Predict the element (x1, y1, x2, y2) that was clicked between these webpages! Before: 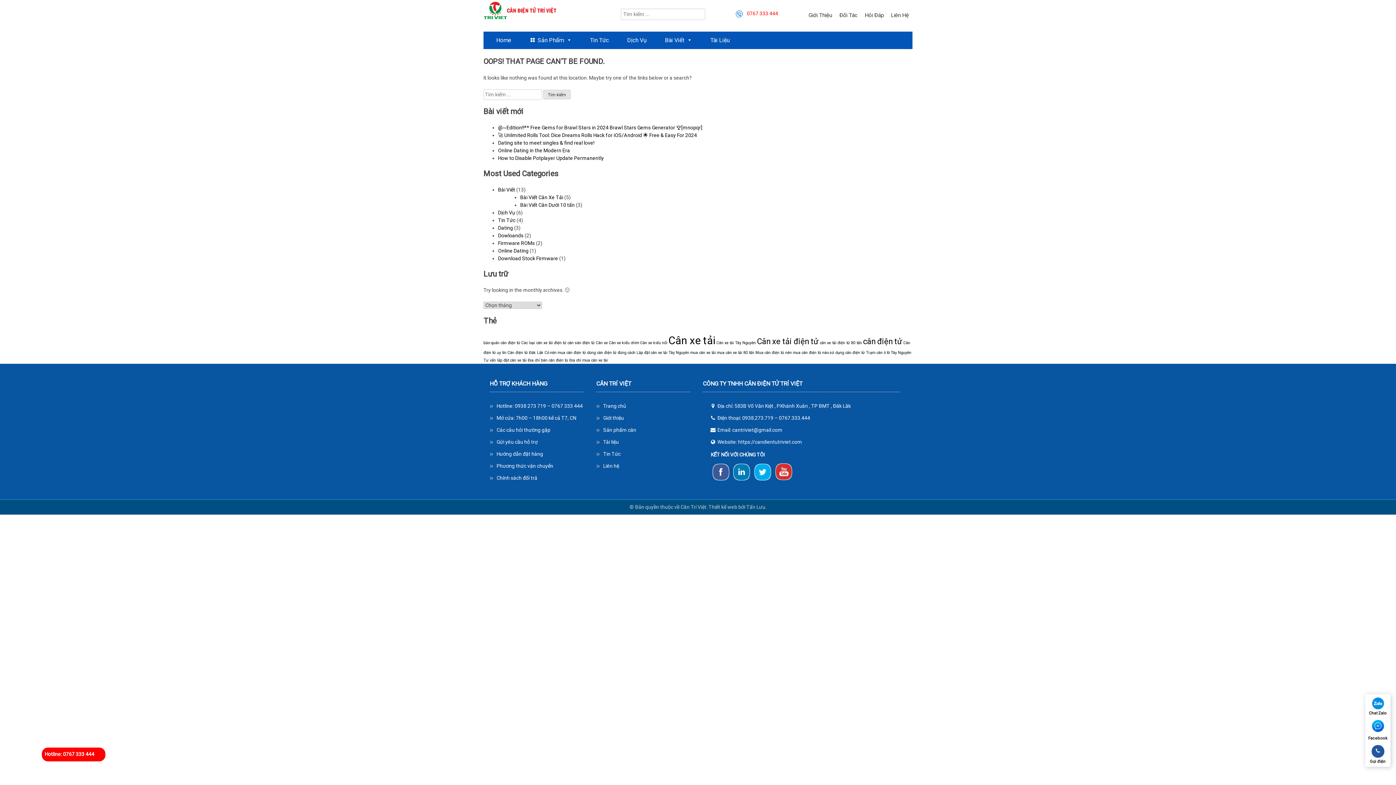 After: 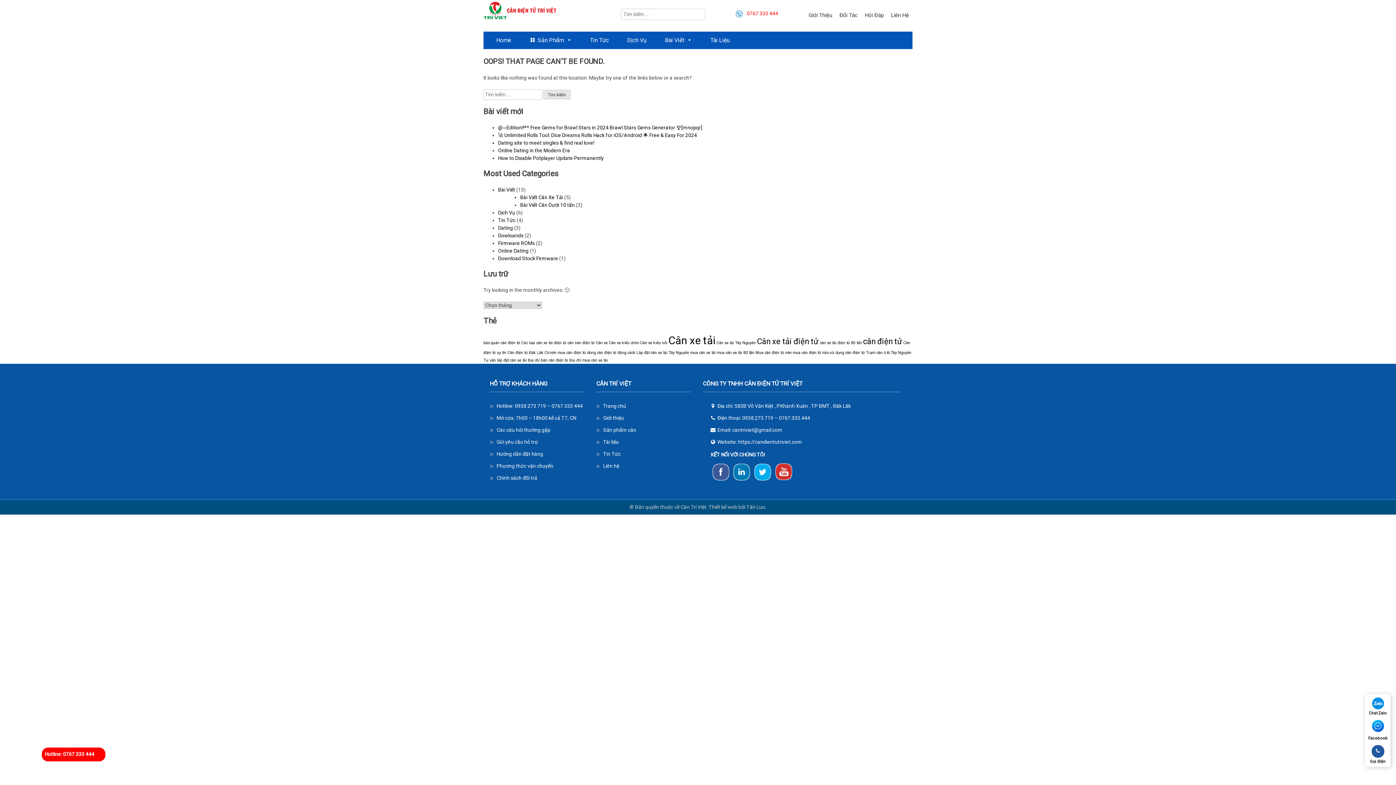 Action: label: Hướng dẫn đặt hàng bbox: (496, 451, 543, 457)